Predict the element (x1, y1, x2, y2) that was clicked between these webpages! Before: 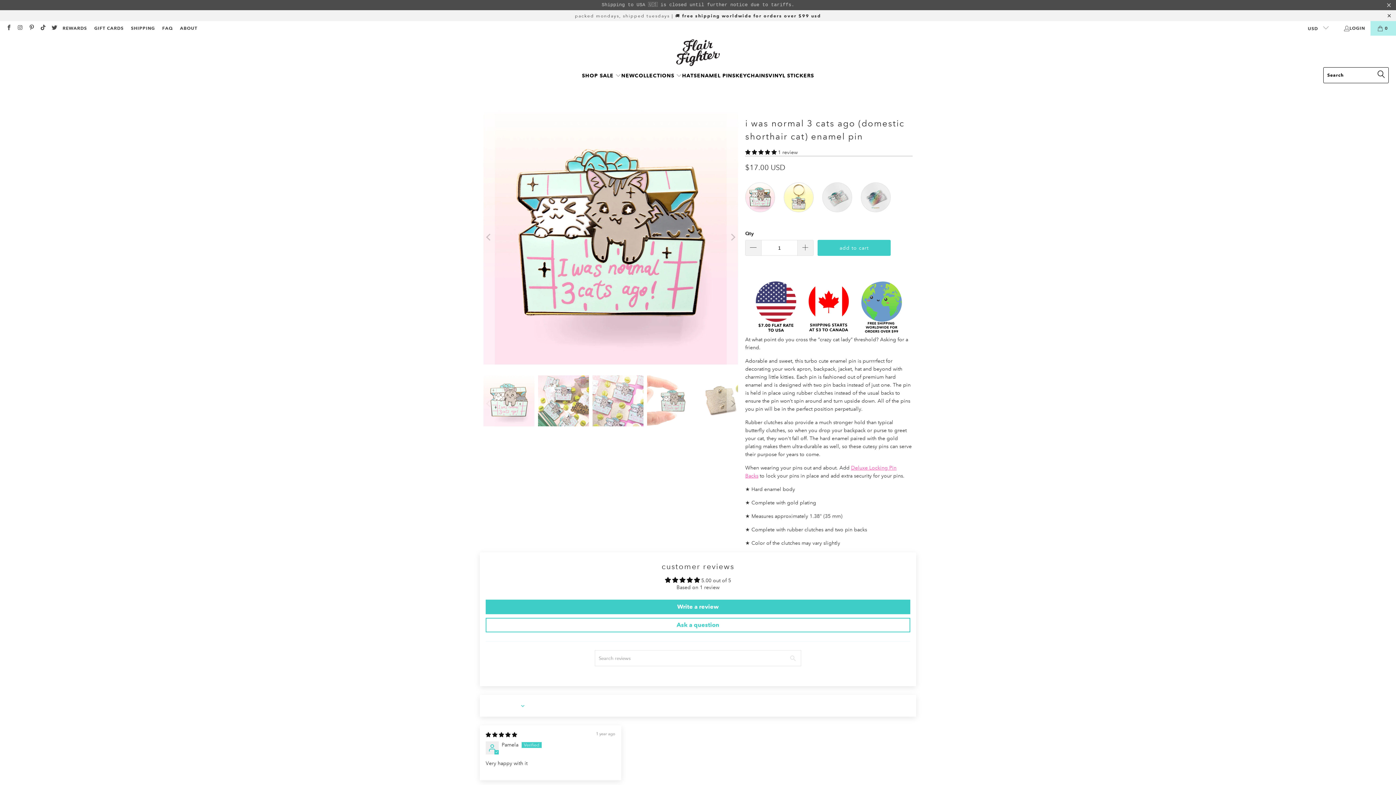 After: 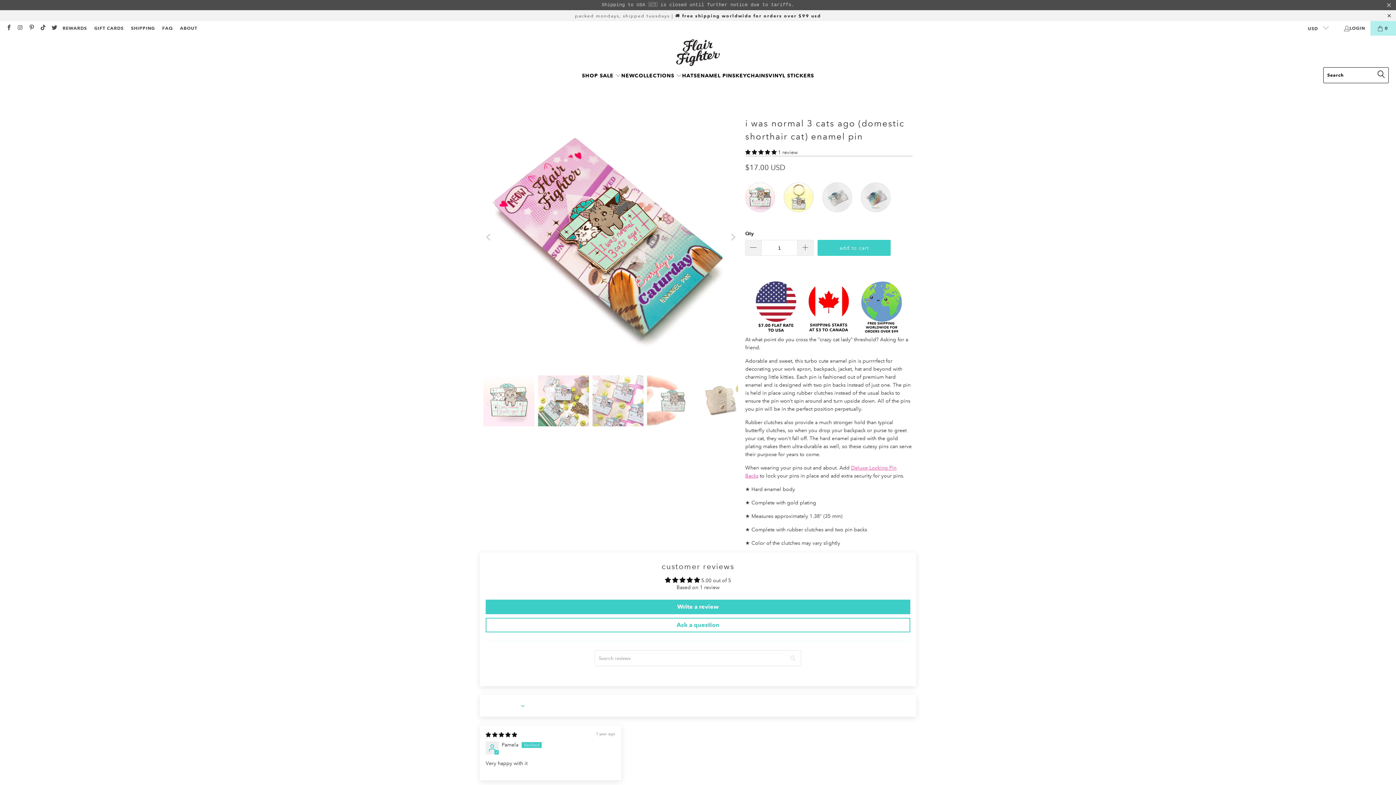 Action: bbox: (483, 110, 494, 364) label: Previous